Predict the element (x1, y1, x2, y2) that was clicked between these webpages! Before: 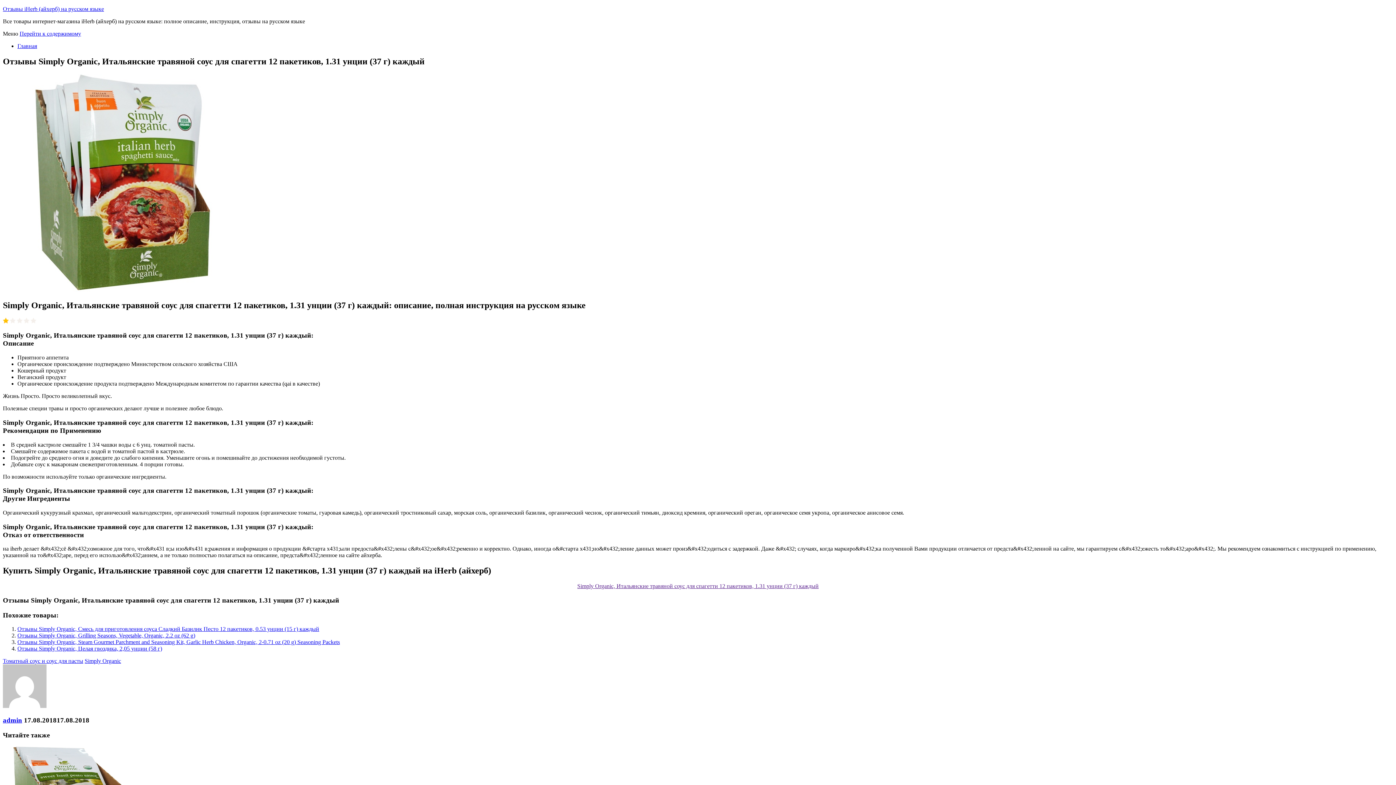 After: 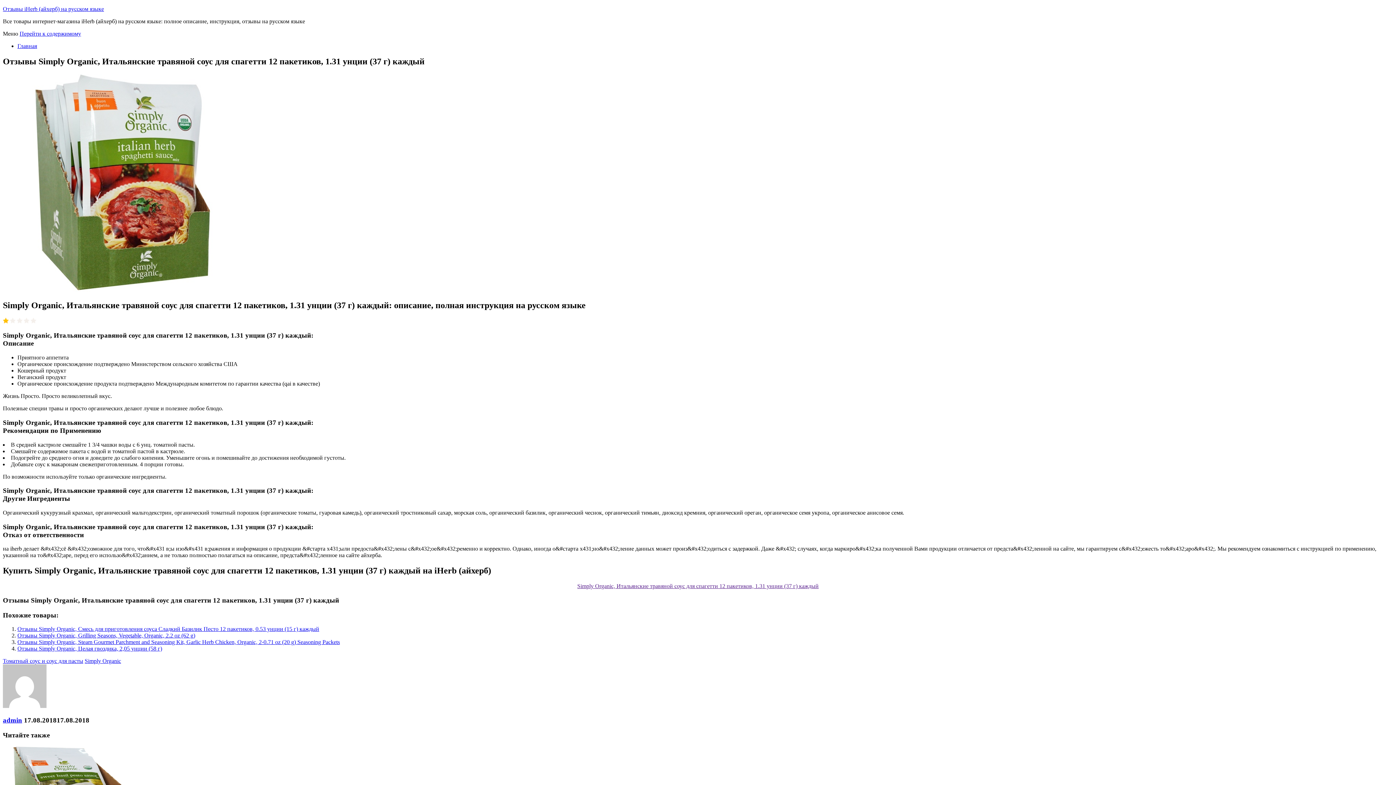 Action: label: Отзывы Simply Organic, Grilling Seasons, Vegetable, Organic, 2.2 oz (62 g) bbox: (17, 632, 195, 639)